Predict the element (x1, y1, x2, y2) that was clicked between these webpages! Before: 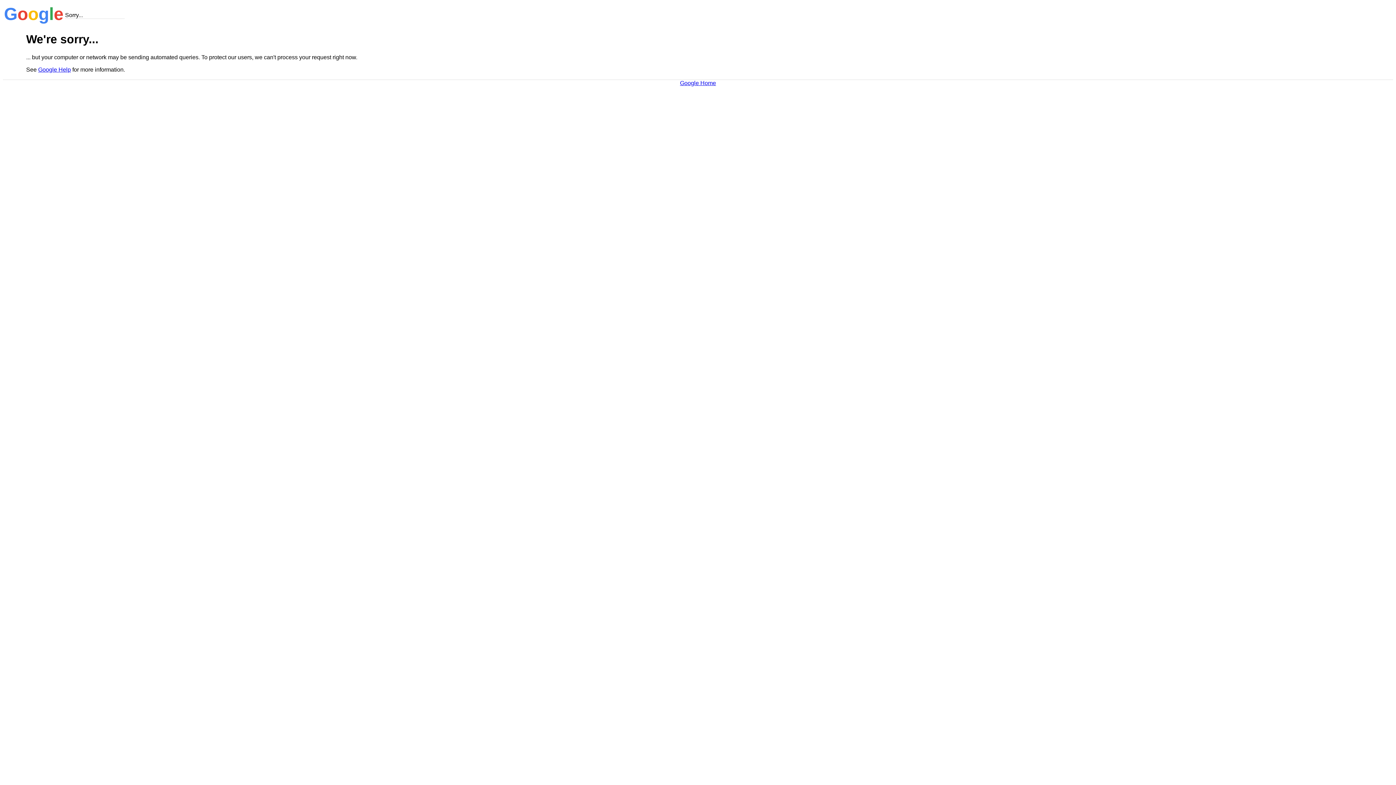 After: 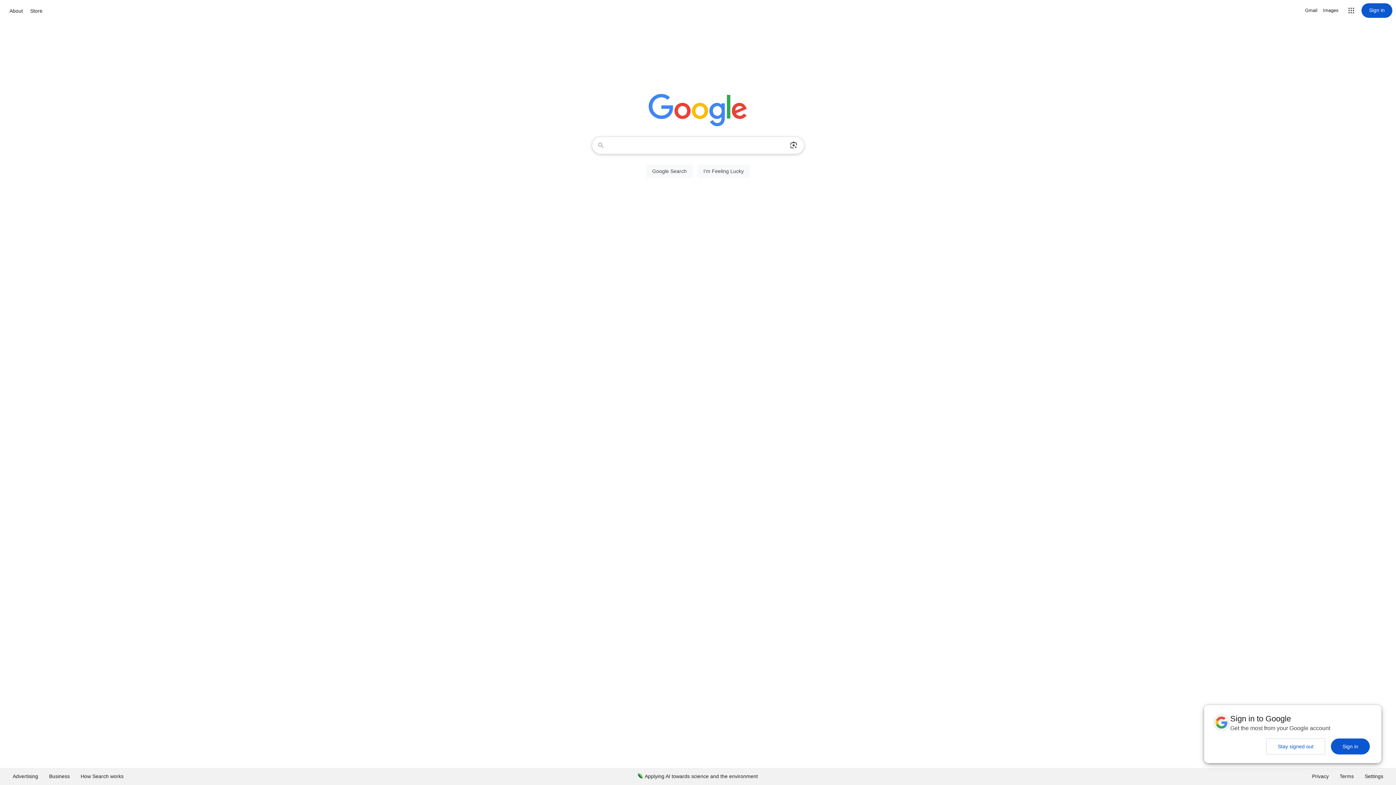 Action: label: Google Home bbox: (680, 79, 716, 86)